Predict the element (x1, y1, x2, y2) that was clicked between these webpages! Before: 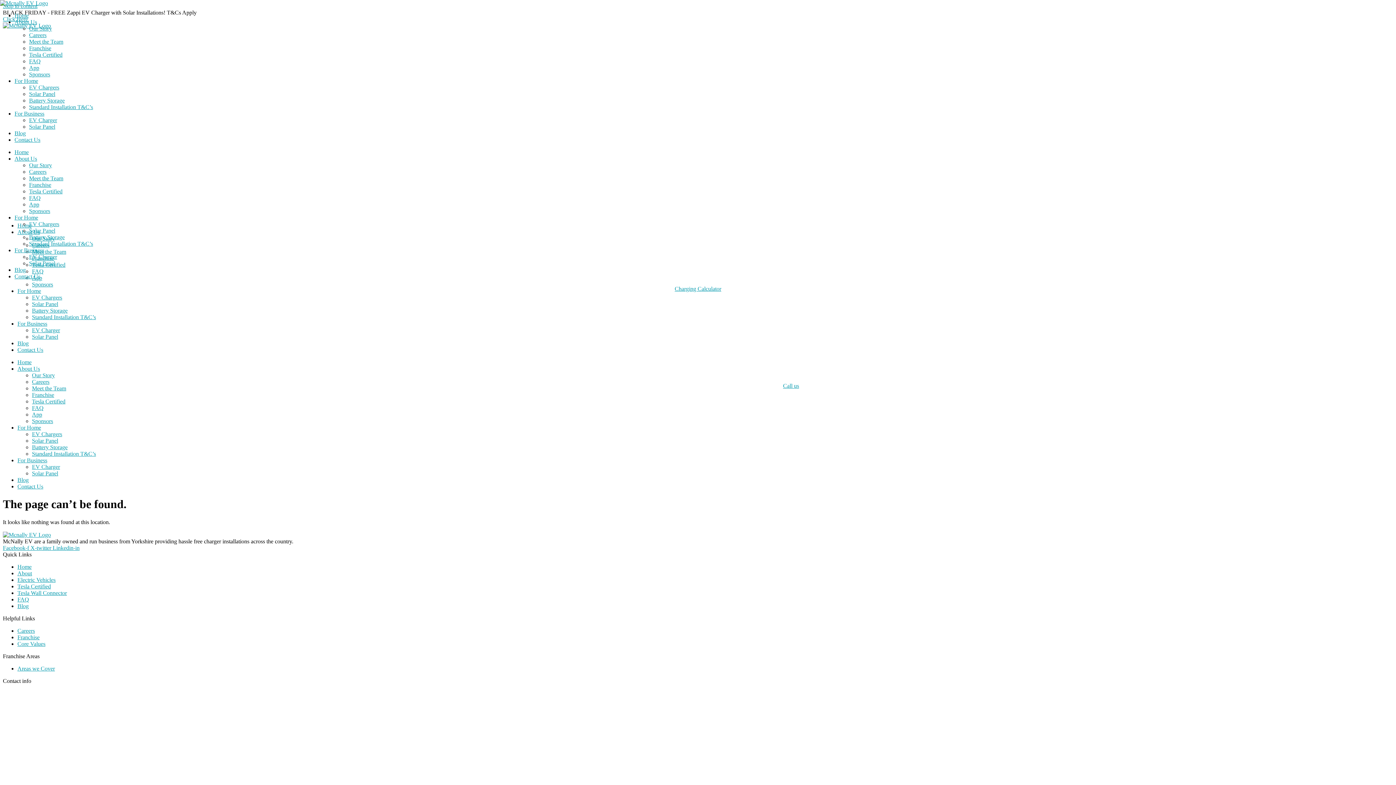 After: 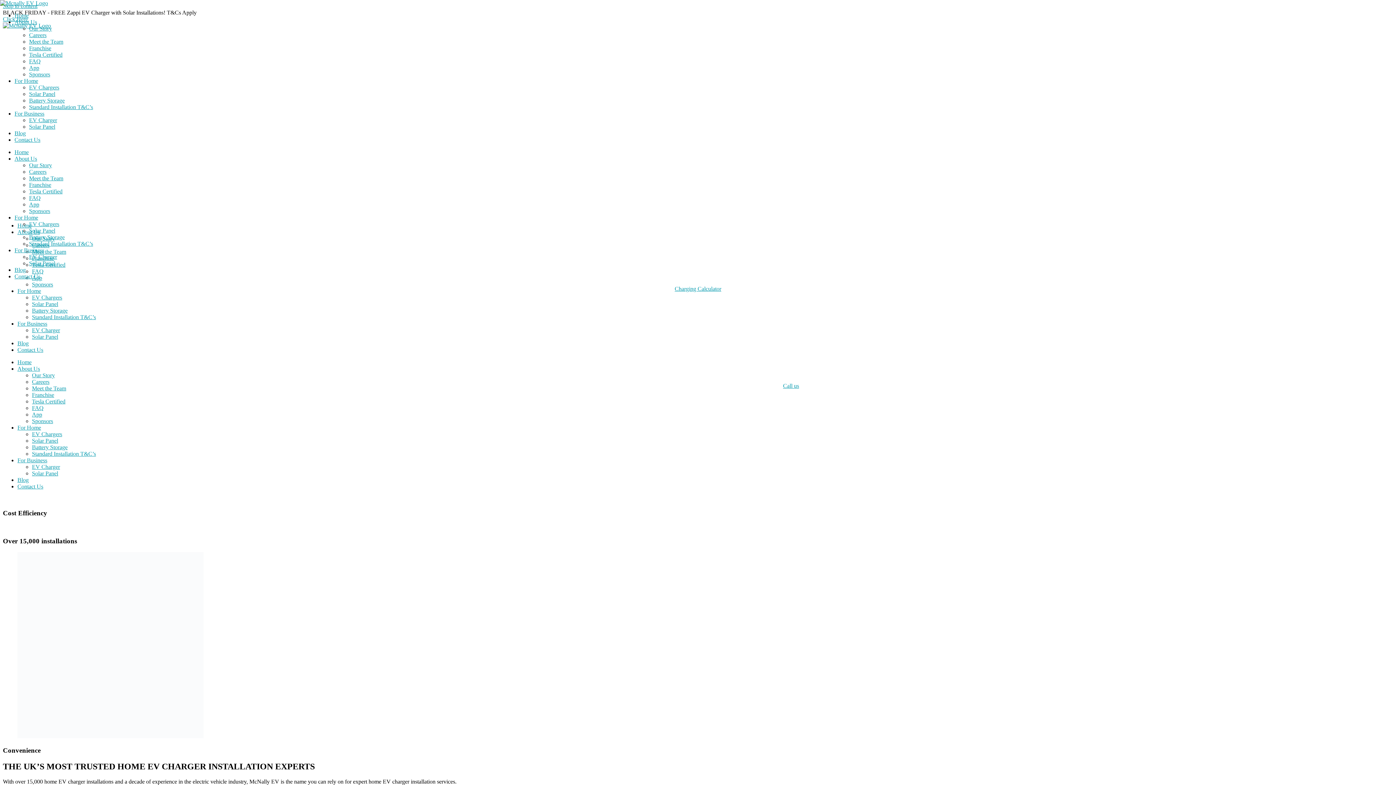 Action: label: Electric Vehicles bbox: (17, 603, 55, 610)